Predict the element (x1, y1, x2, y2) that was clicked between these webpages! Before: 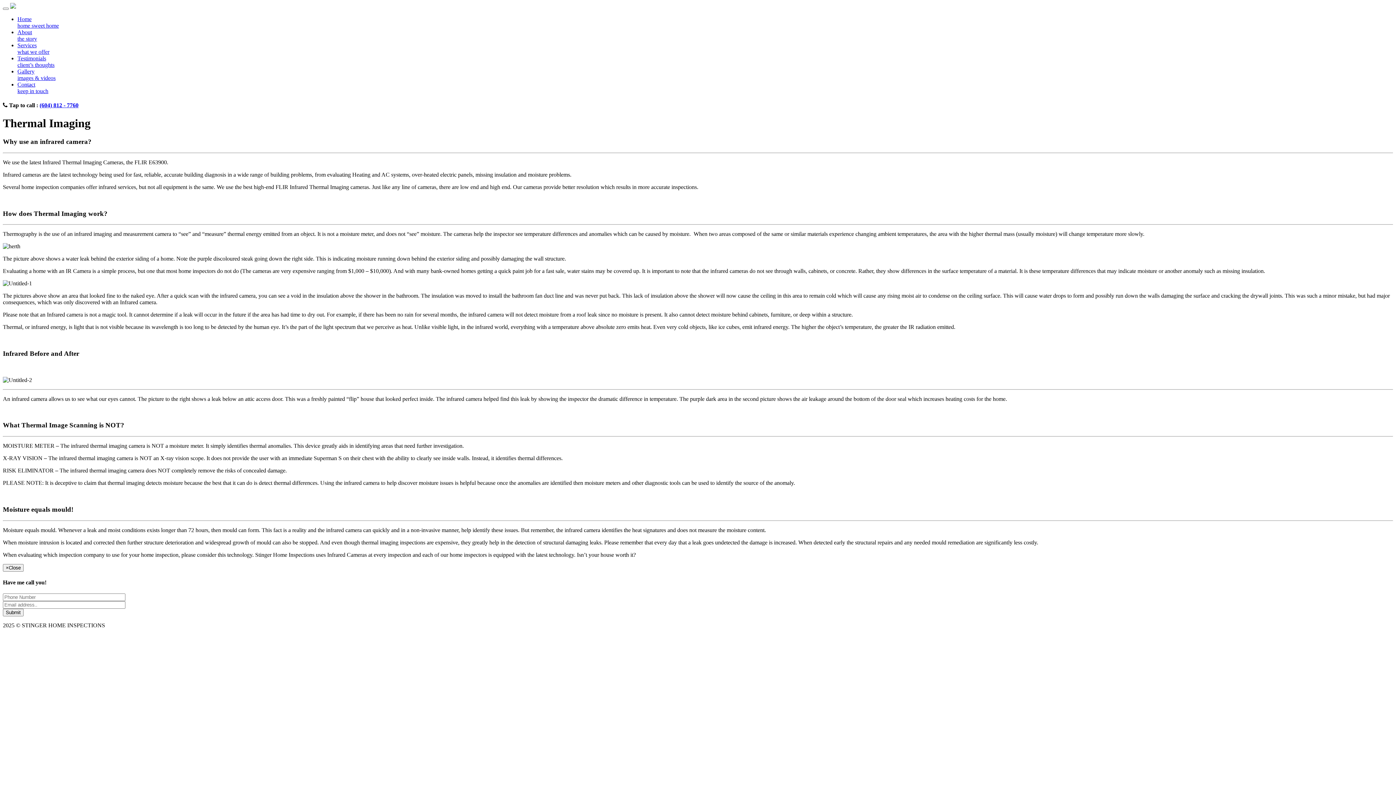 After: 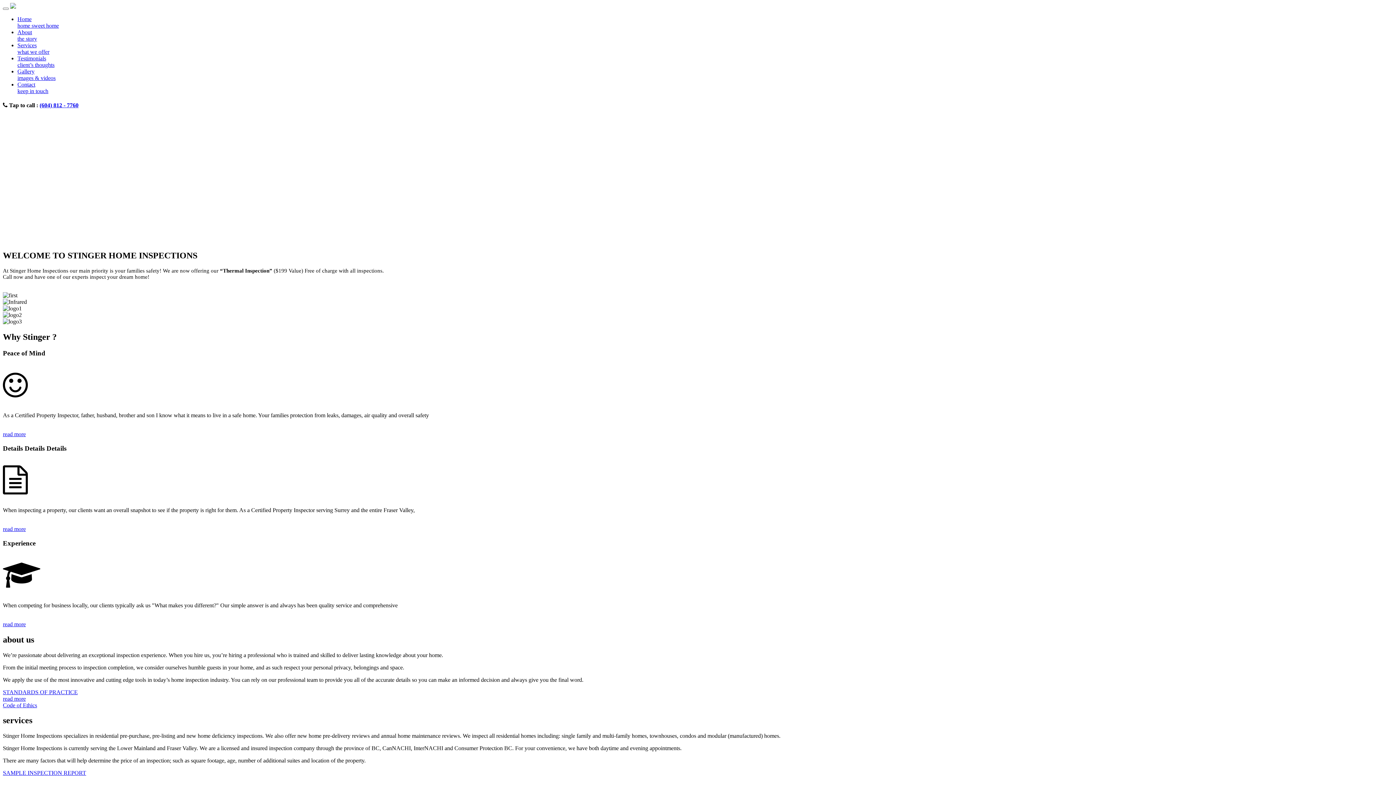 Action: bbox: (10, 3, 16, 9)